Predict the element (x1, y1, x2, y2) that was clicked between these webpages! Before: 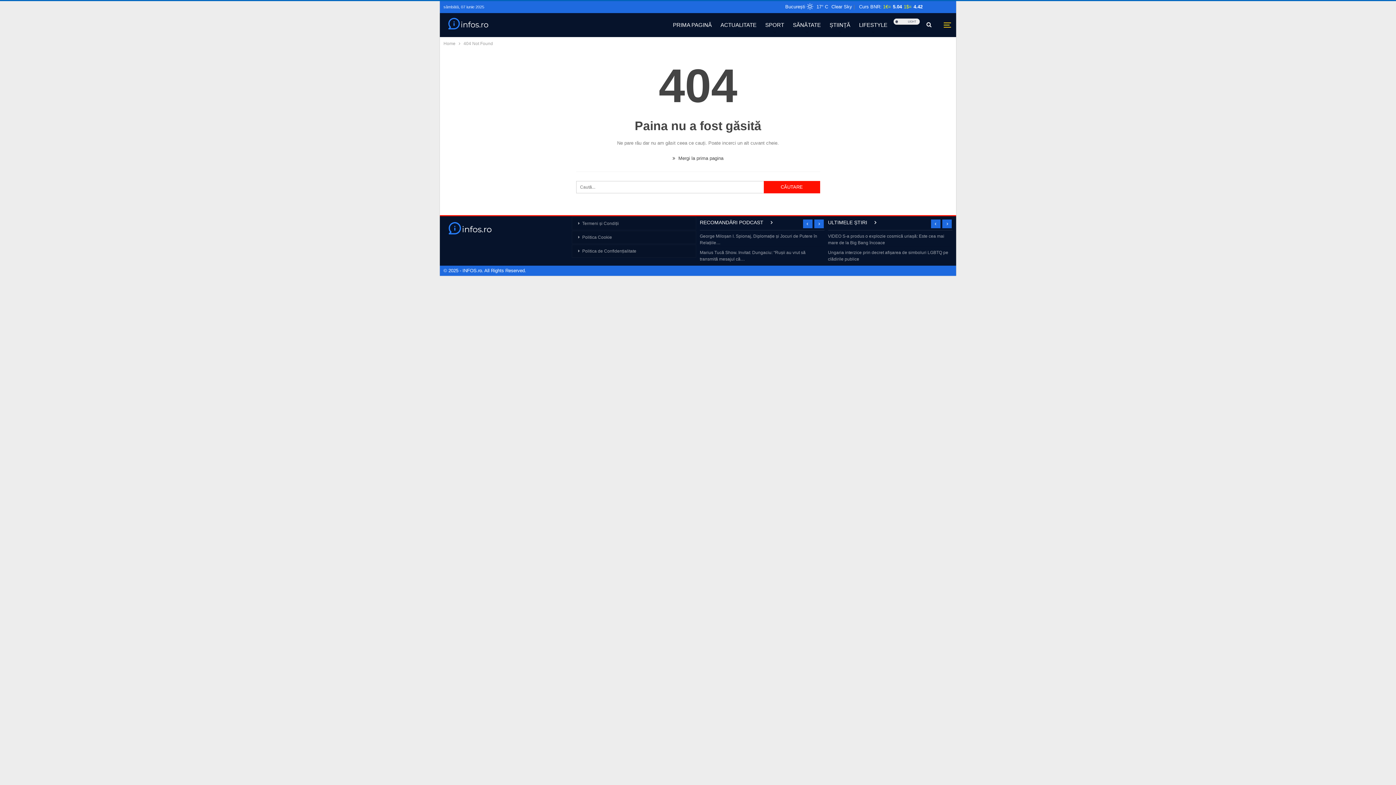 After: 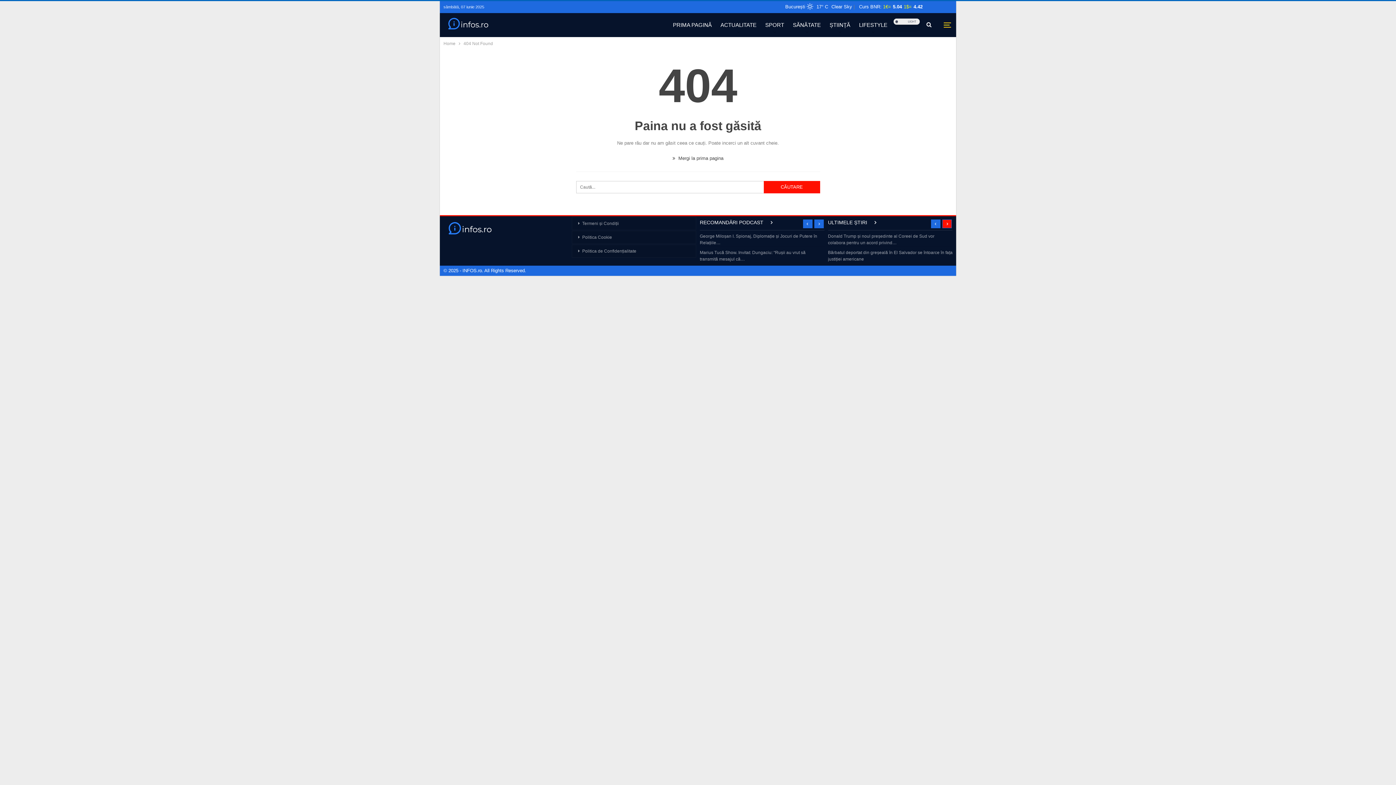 Action: bbox: (942, 219, 952, 228)